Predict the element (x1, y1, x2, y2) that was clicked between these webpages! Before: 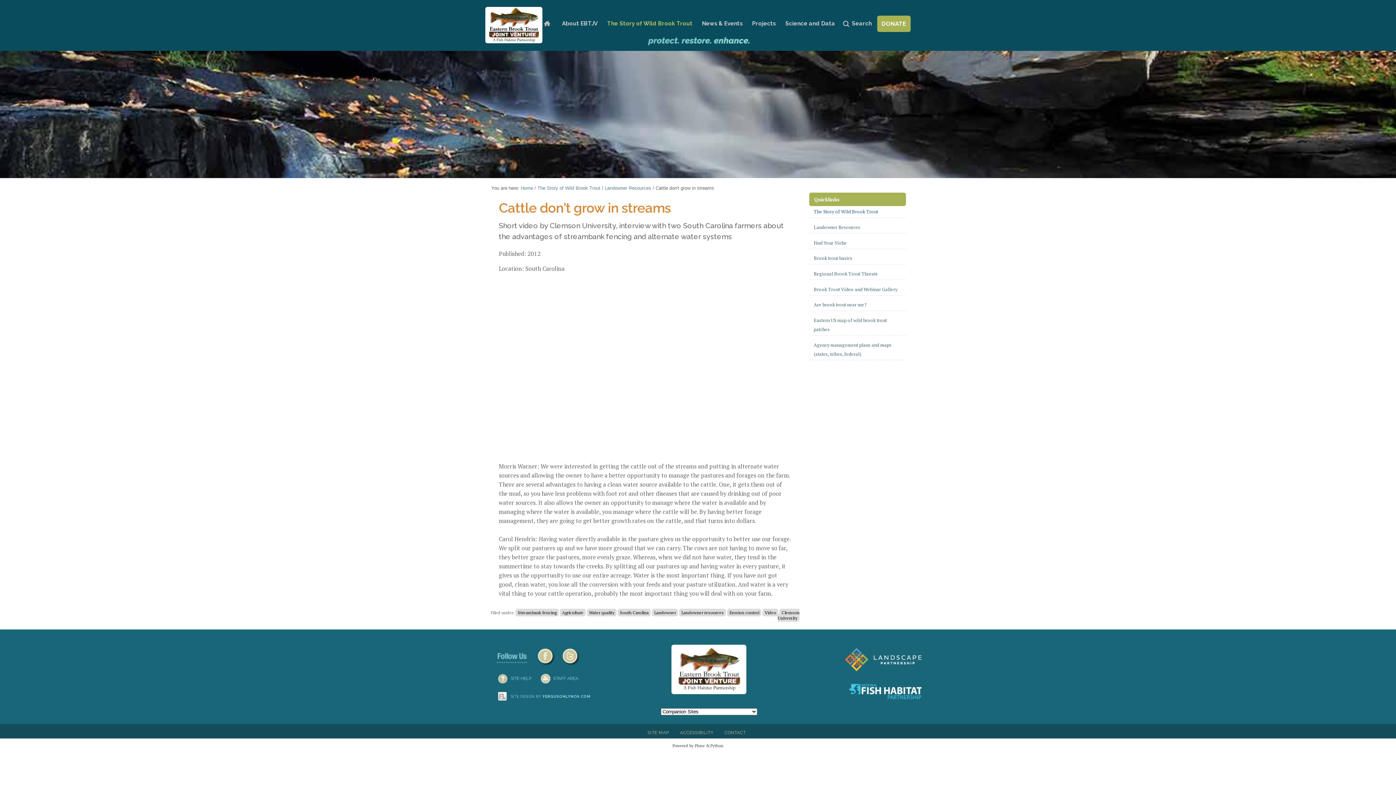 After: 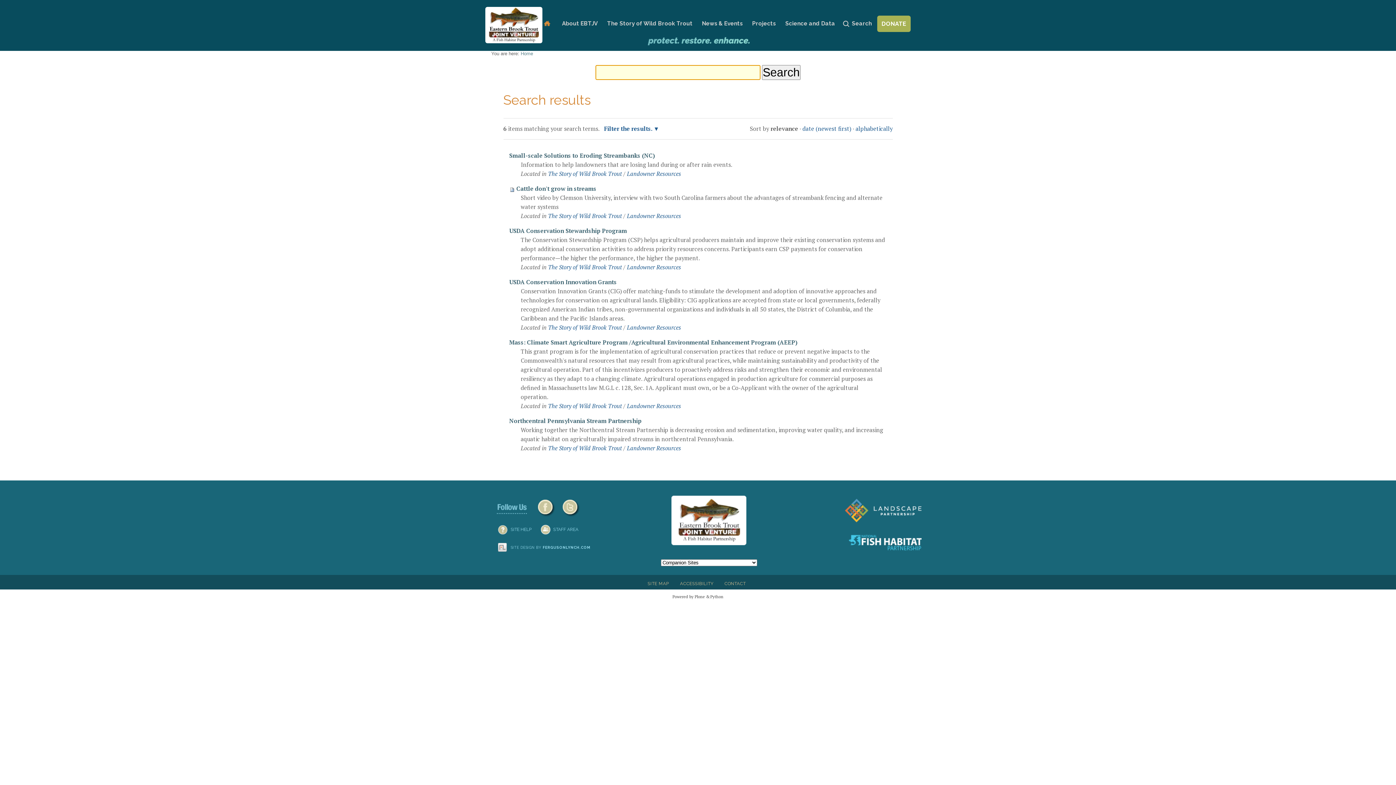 Action: bbox: (515, 609, 559, 616) label: Streambank fencing